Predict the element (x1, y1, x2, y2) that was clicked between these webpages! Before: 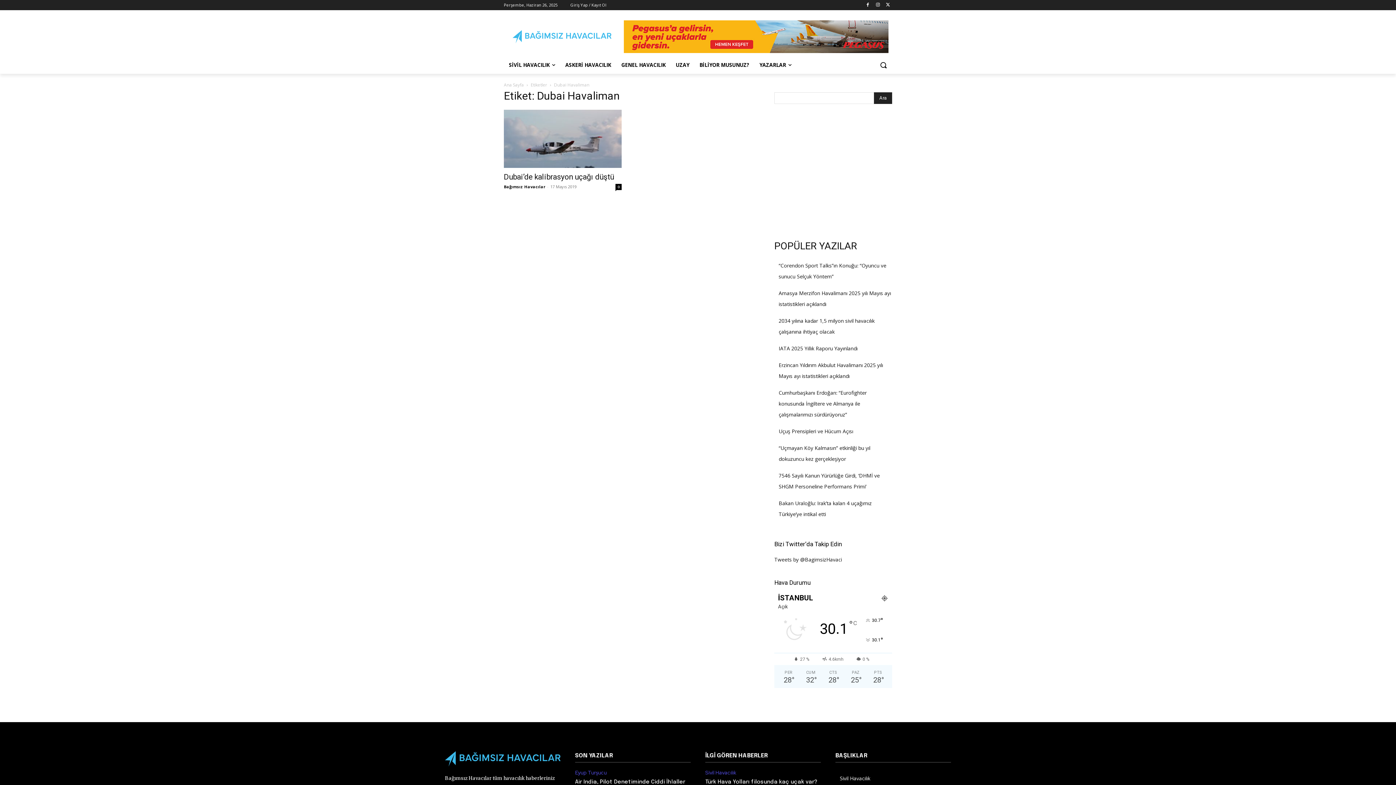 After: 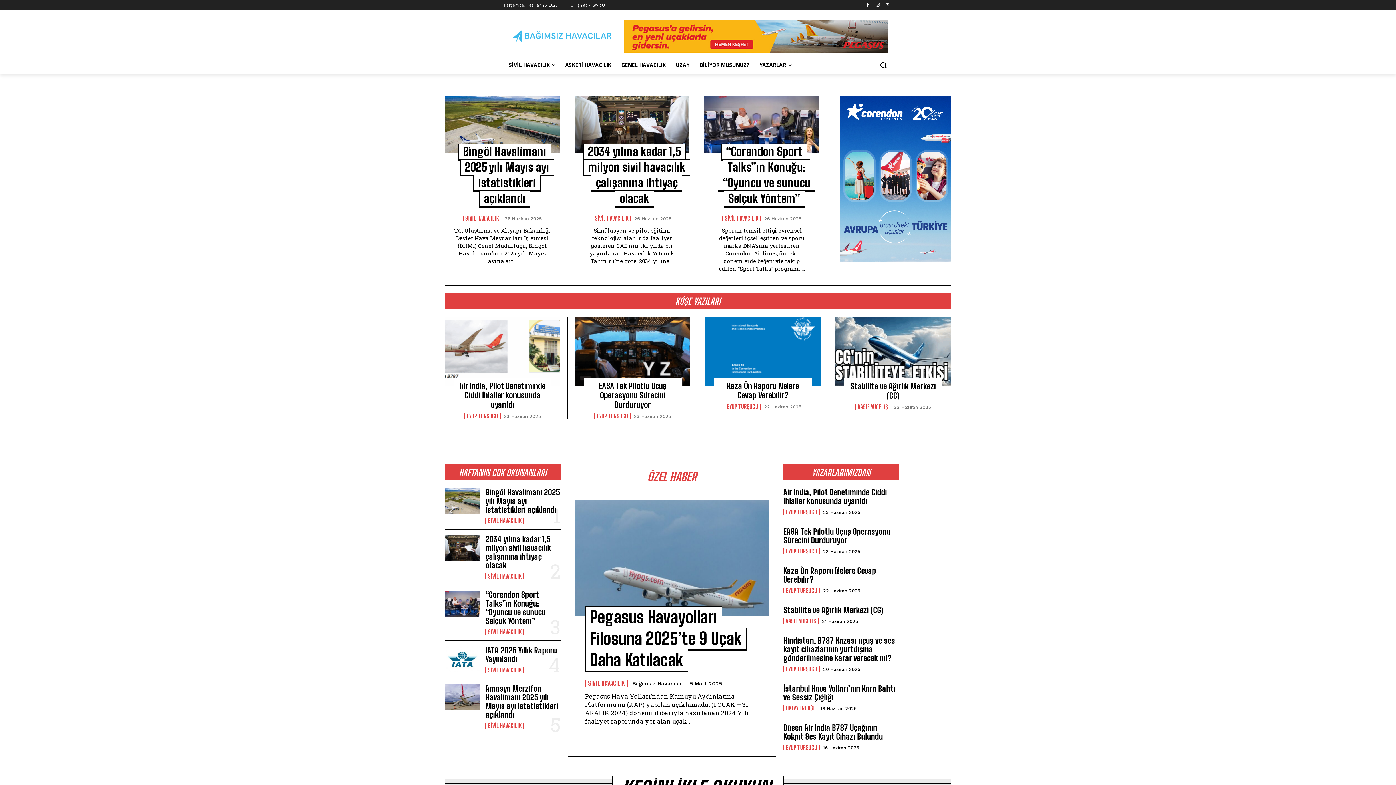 Action: bbox: (504, 30, 620, 43)